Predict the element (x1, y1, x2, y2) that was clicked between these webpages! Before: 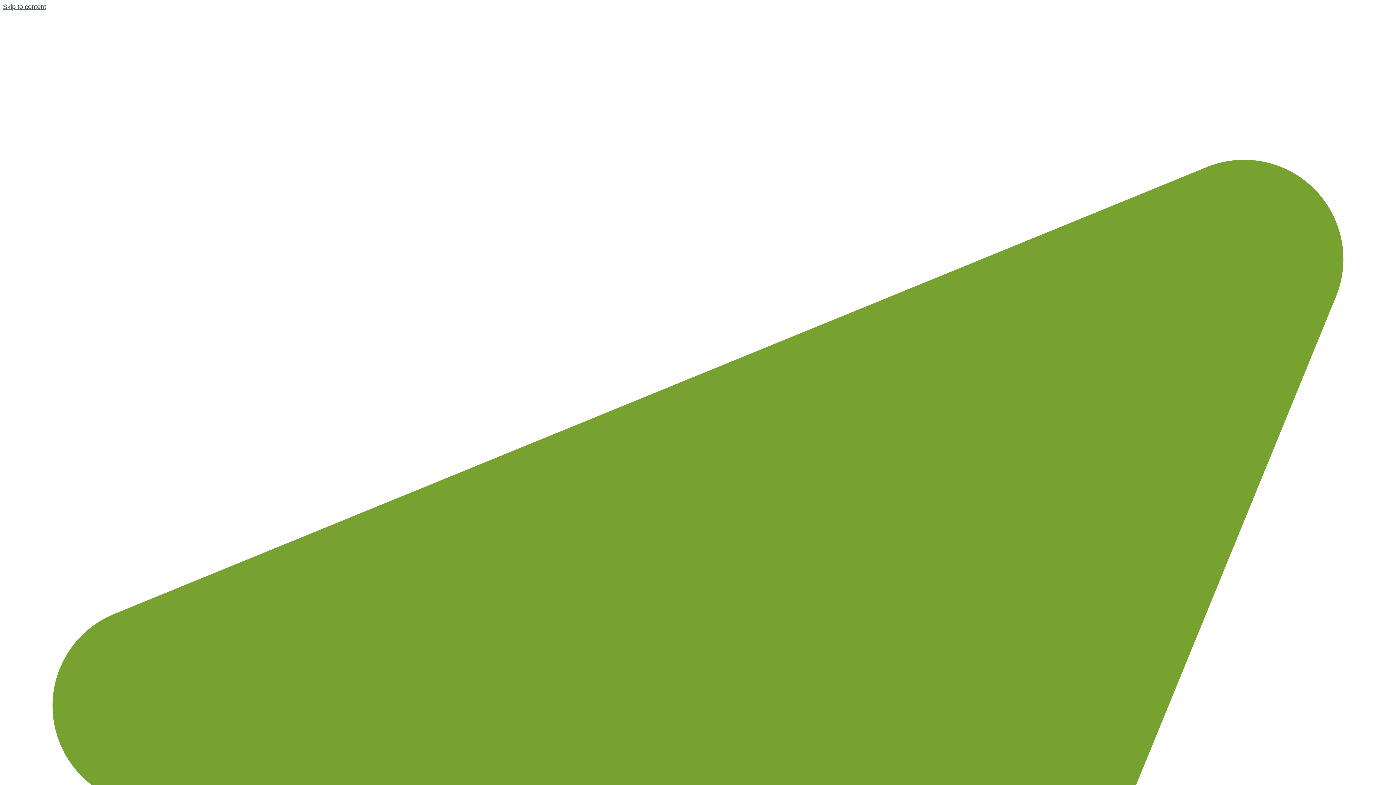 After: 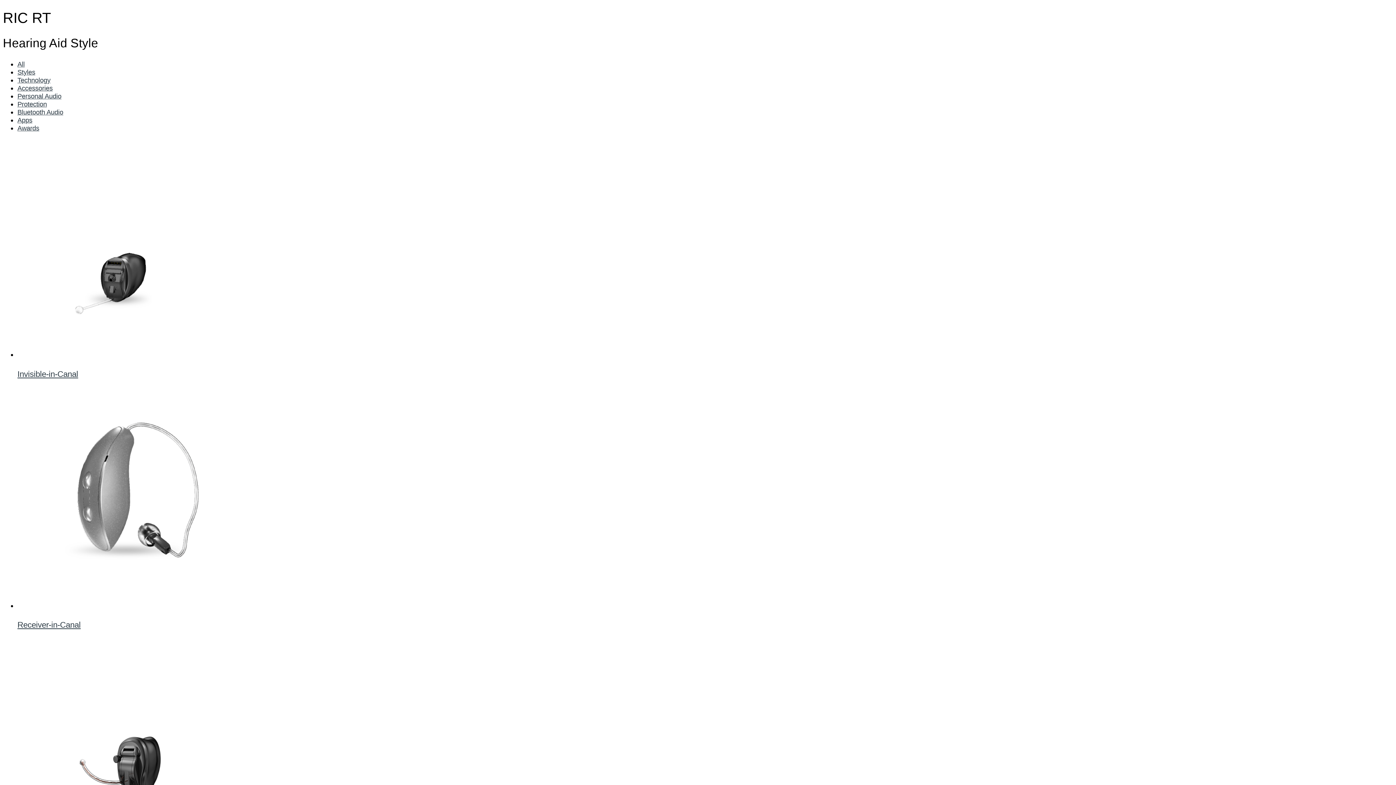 Action: bbox: (2, 2, 46, 10) label: Skip to content